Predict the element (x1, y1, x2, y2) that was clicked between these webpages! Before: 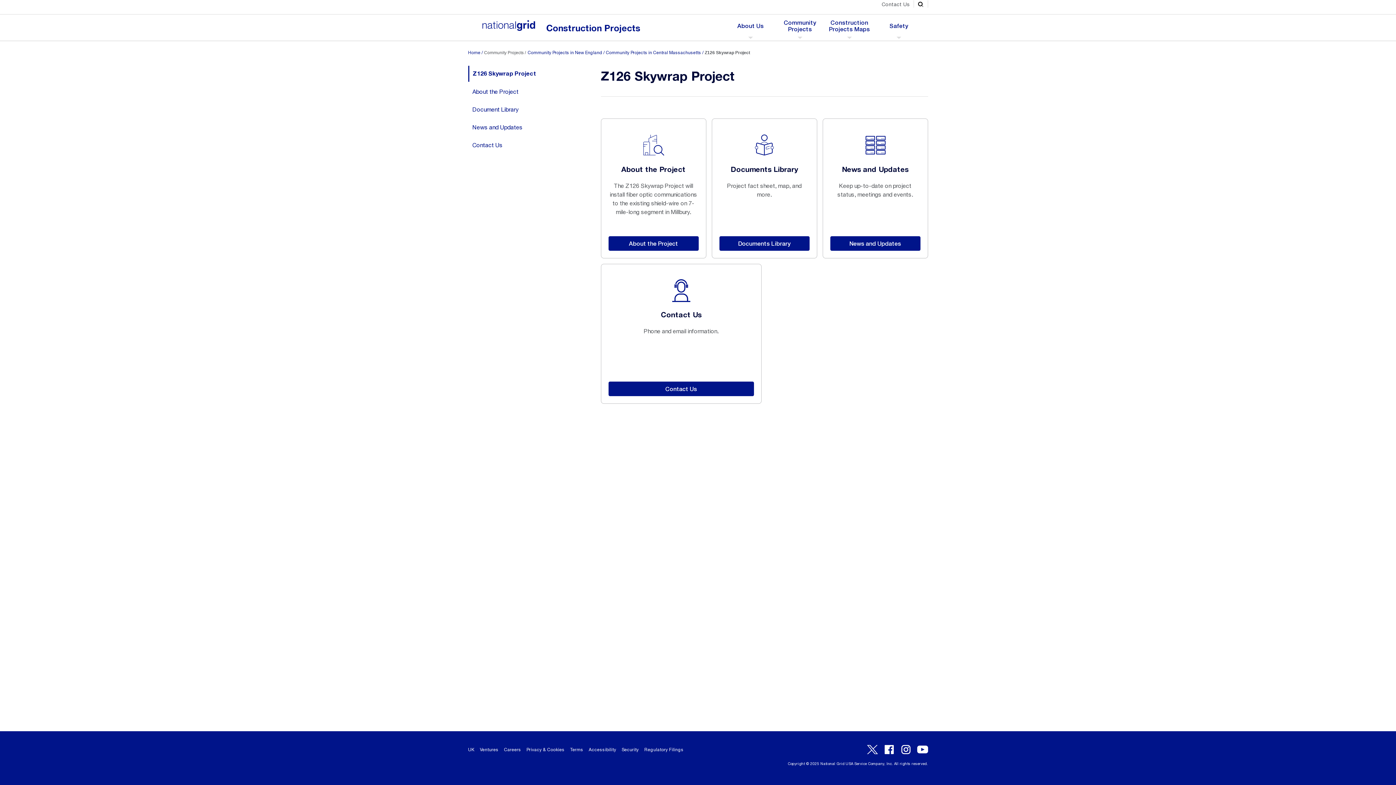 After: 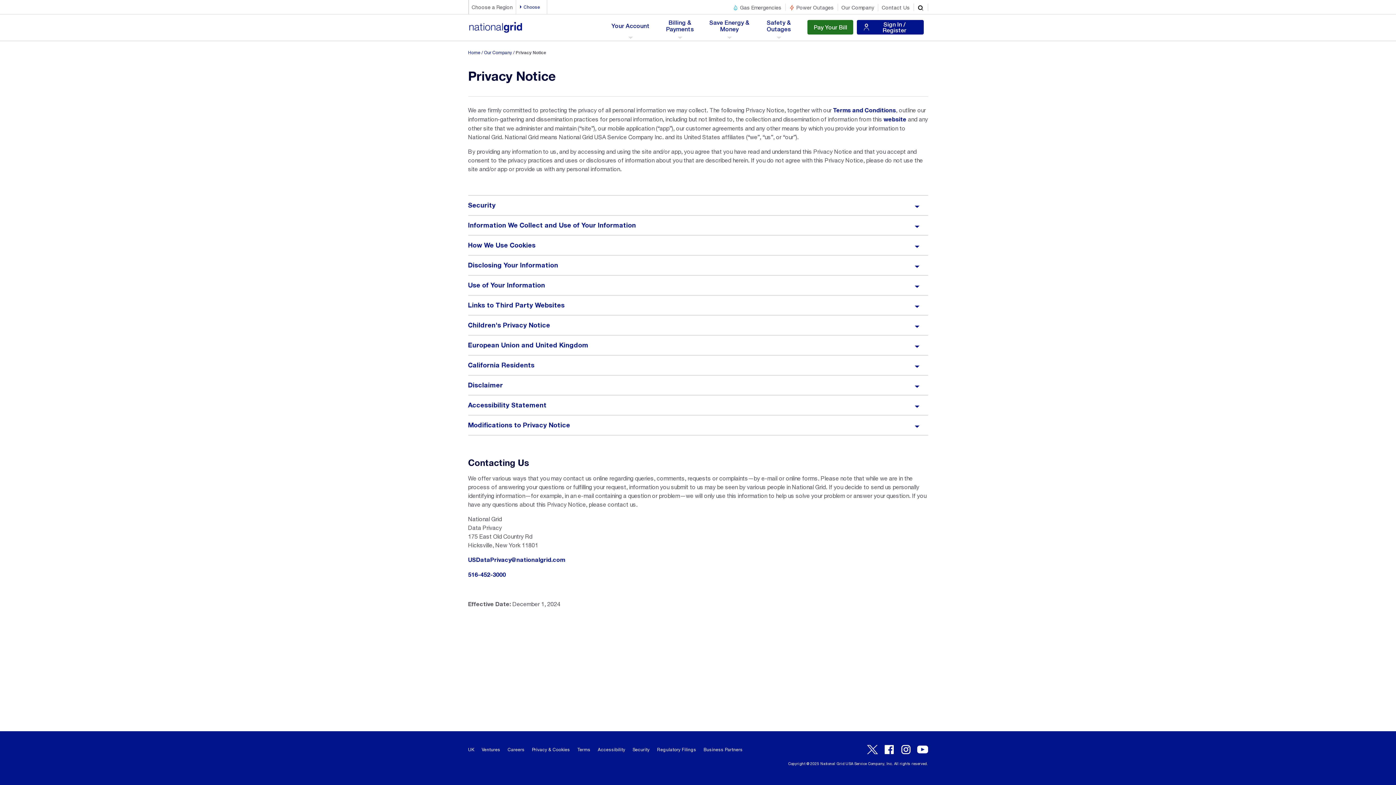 Action: label: Privacy & Cookies bbox: (526, 745, 570, 755)